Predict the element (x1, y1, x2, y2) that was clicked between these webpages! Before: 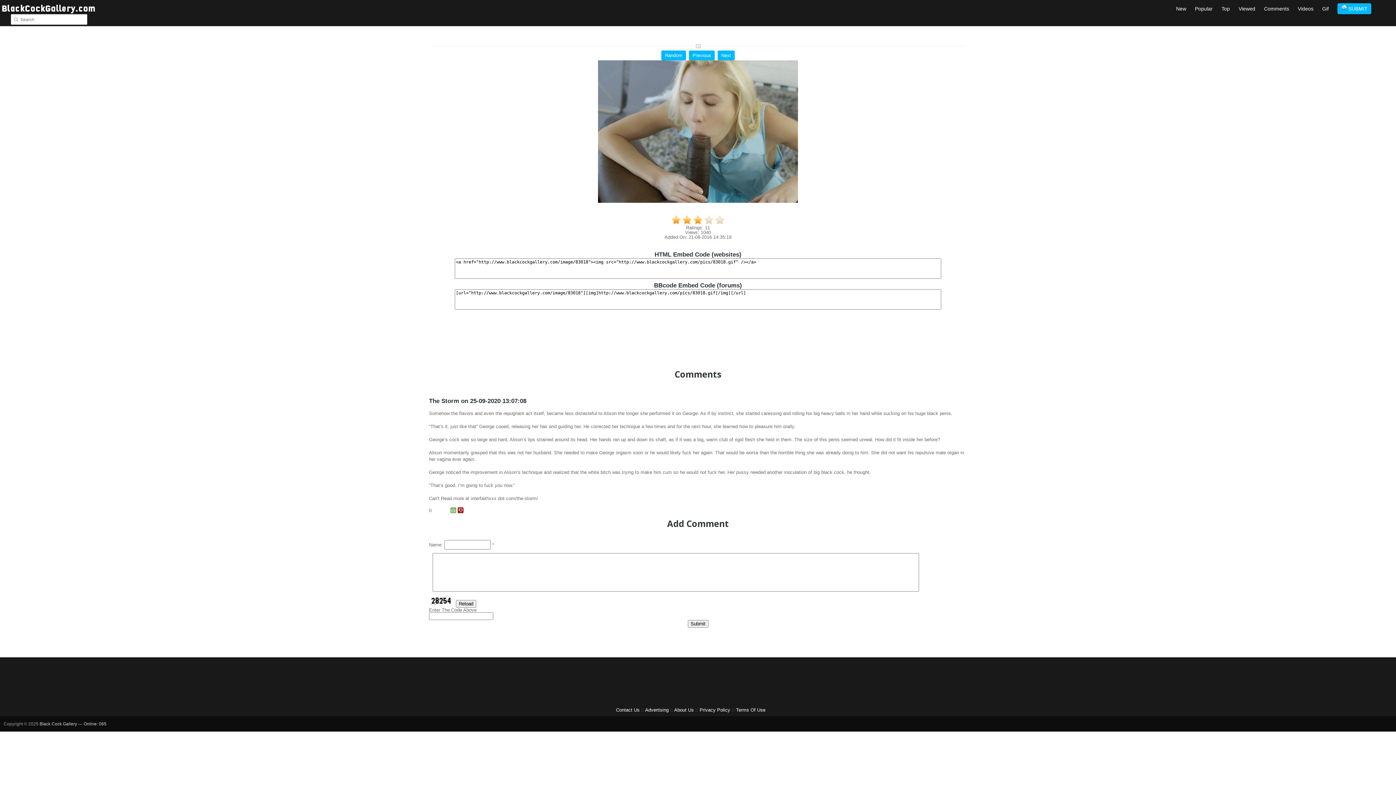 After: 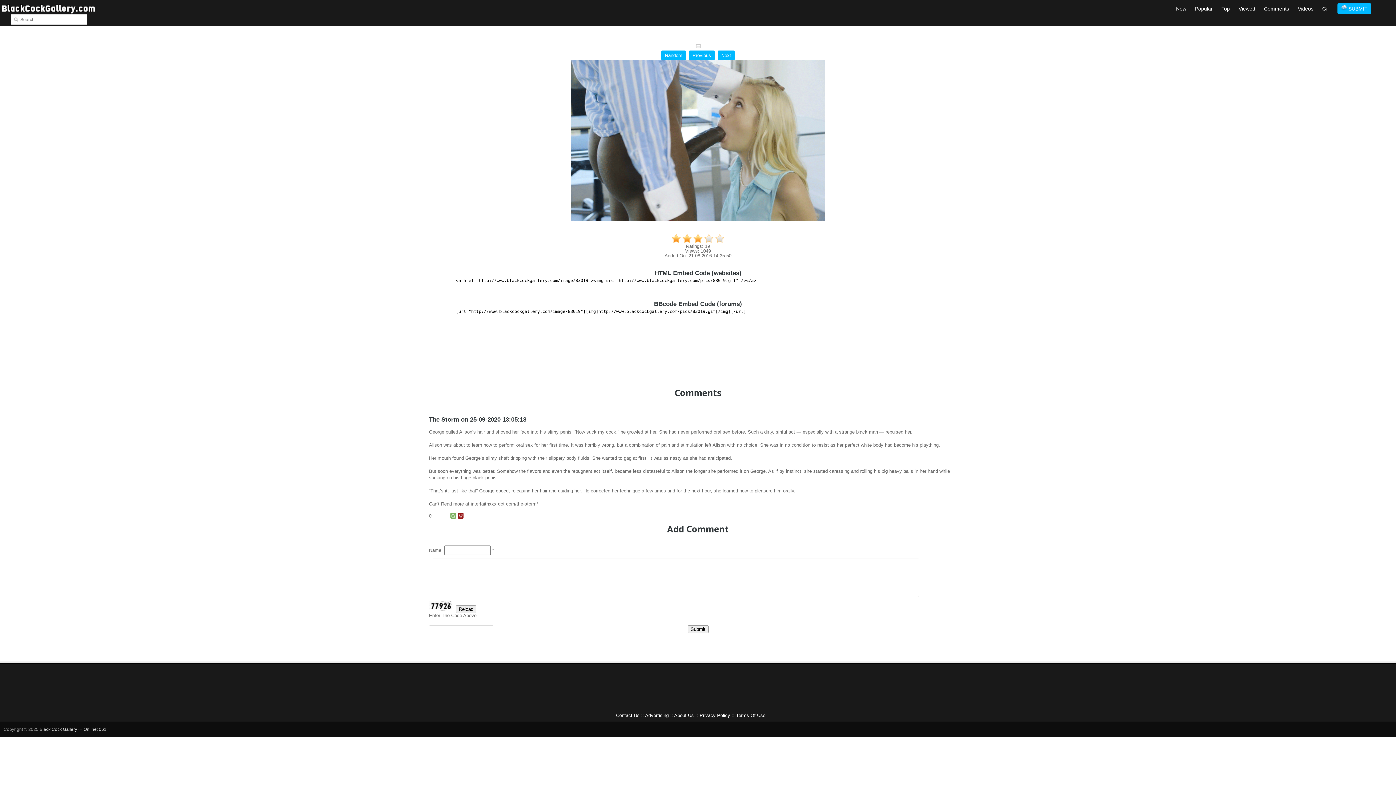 Action: label: Next bbox: (717, 50, 734, 60)